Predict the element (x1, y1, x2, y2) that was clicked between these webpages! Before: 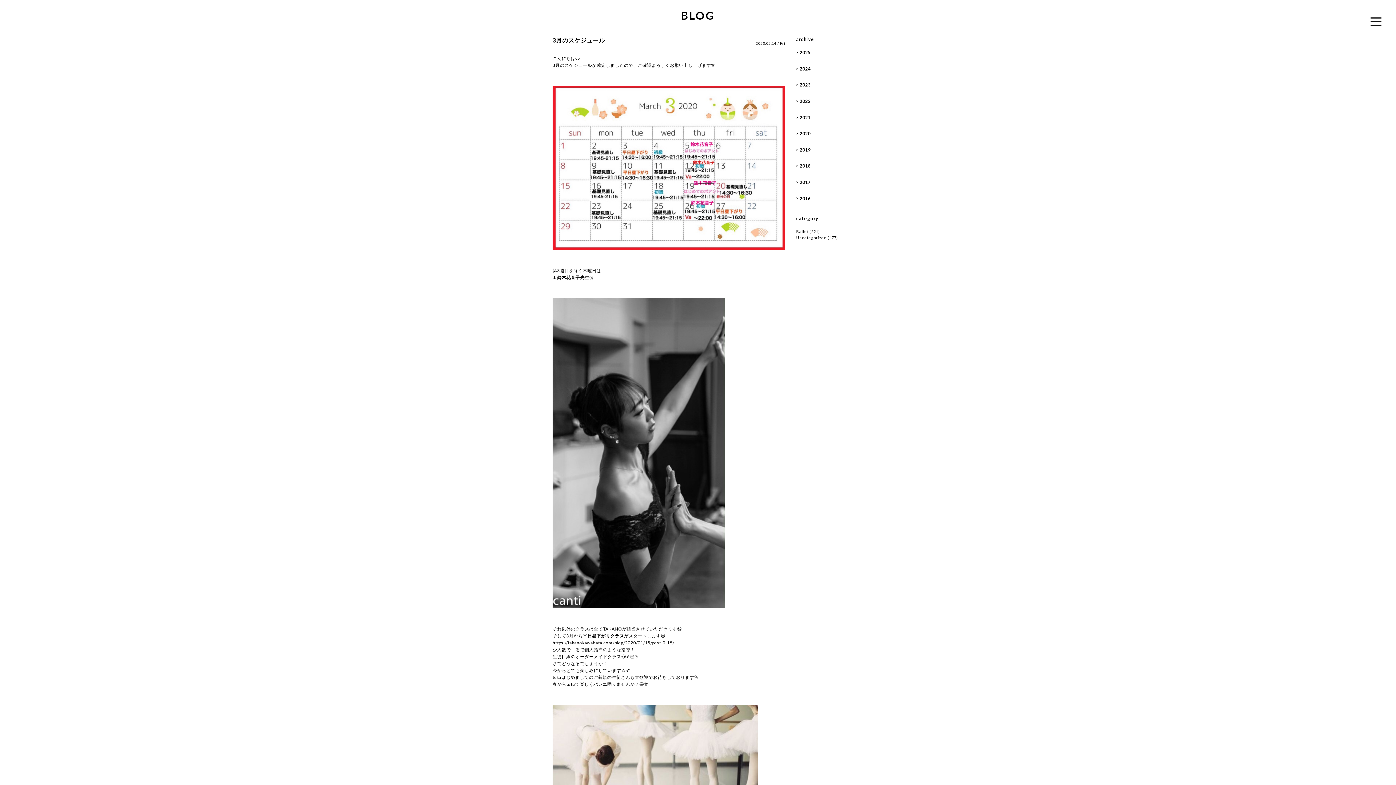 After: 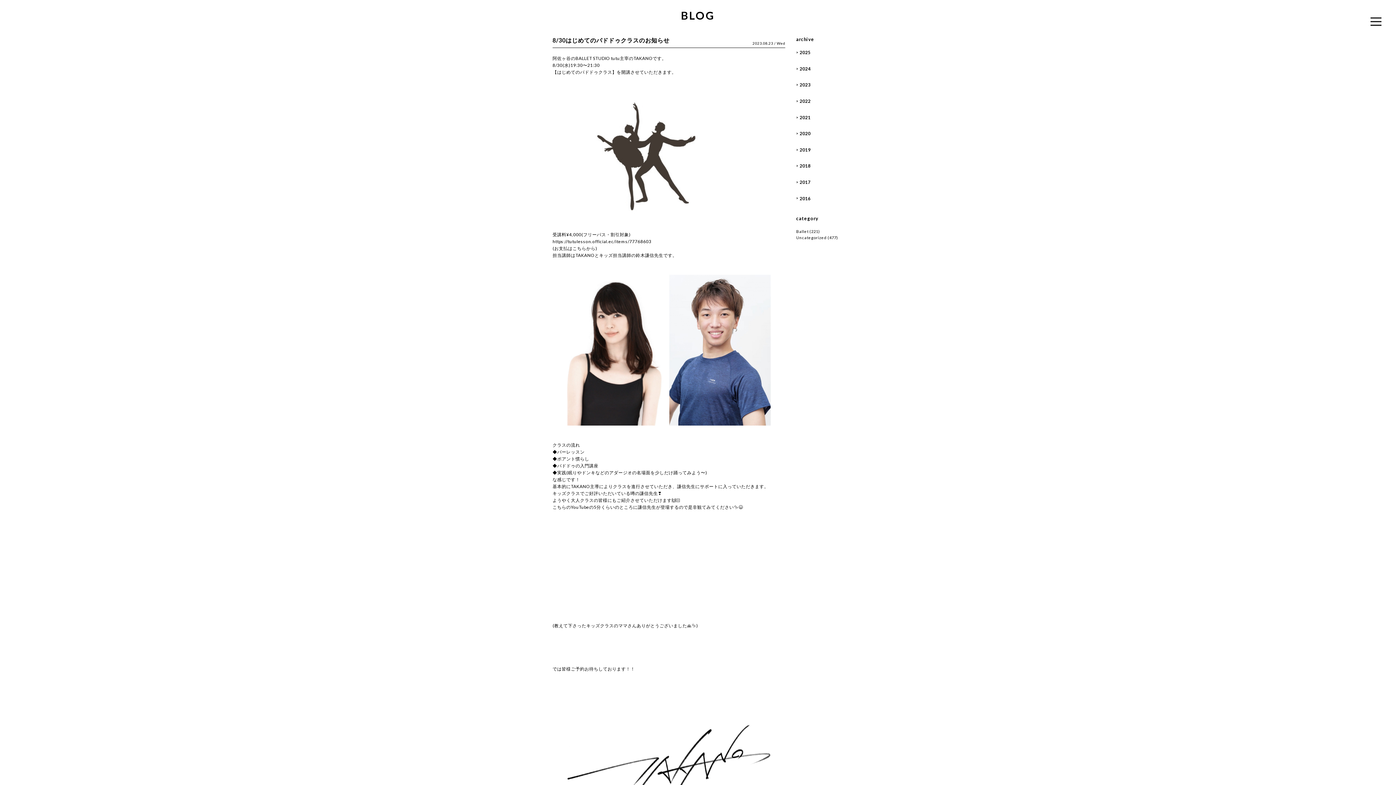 Action: bbox: (796, 229, 808, 233) label: Ballet